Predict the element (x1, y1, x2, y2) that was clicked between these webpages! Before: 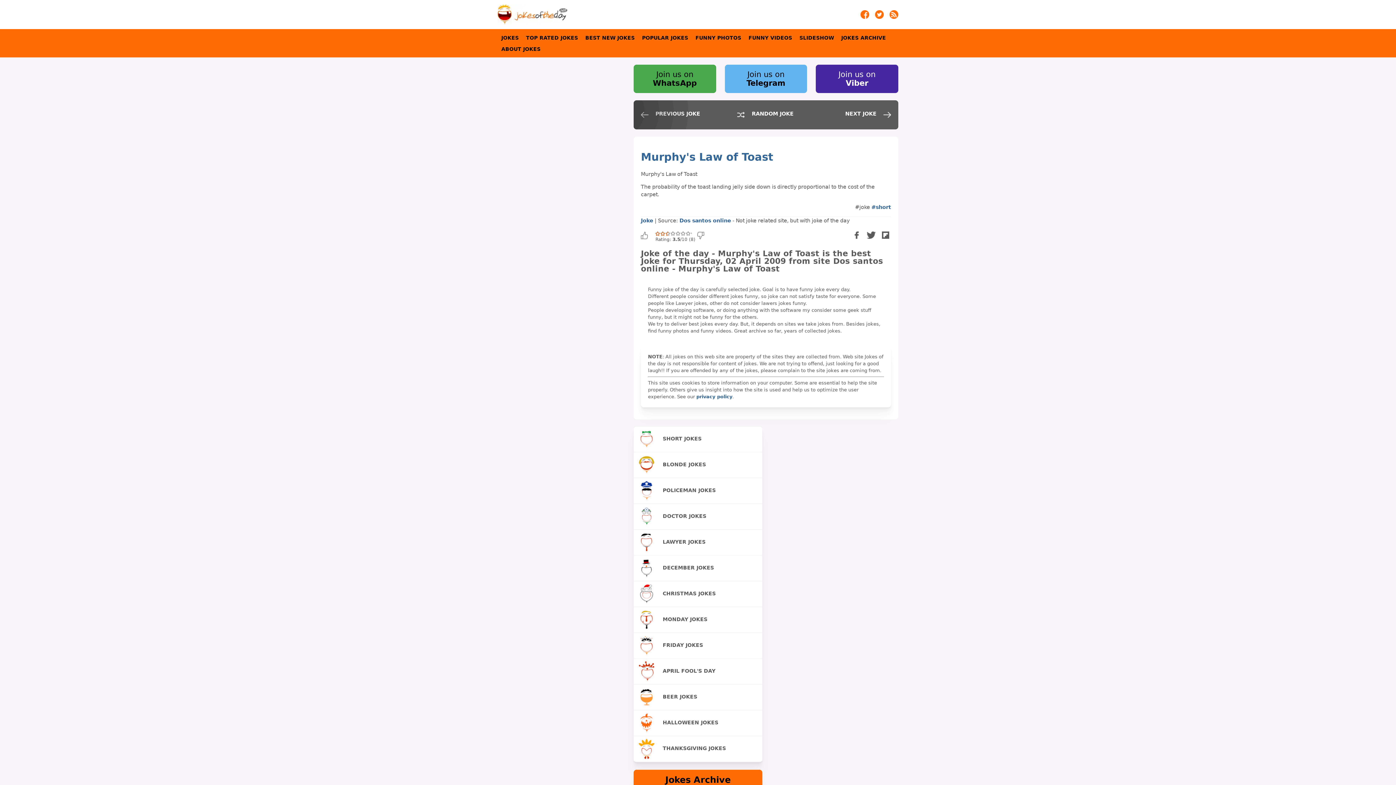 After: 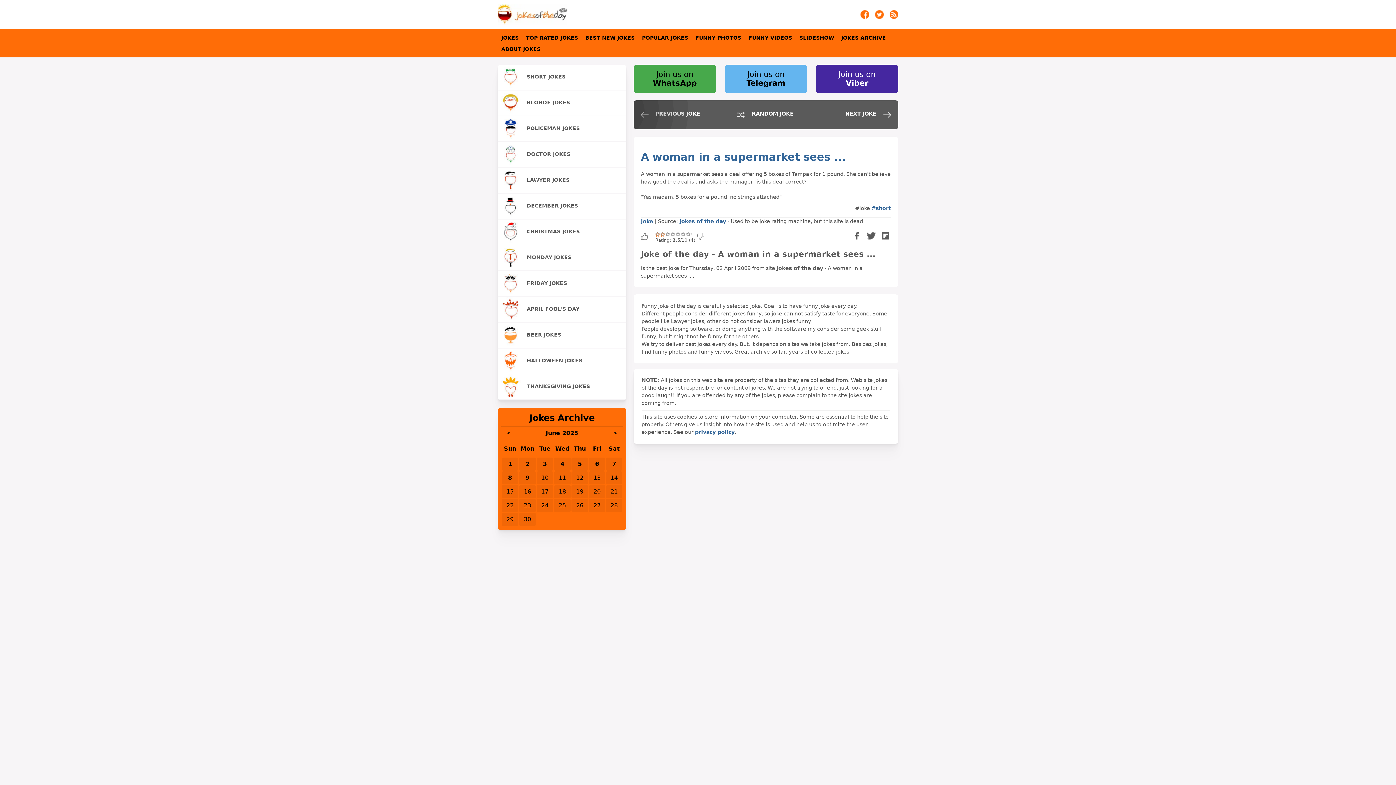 Action: label: PREVIOUS JOKE bbox: (641, 110, 695, 122)